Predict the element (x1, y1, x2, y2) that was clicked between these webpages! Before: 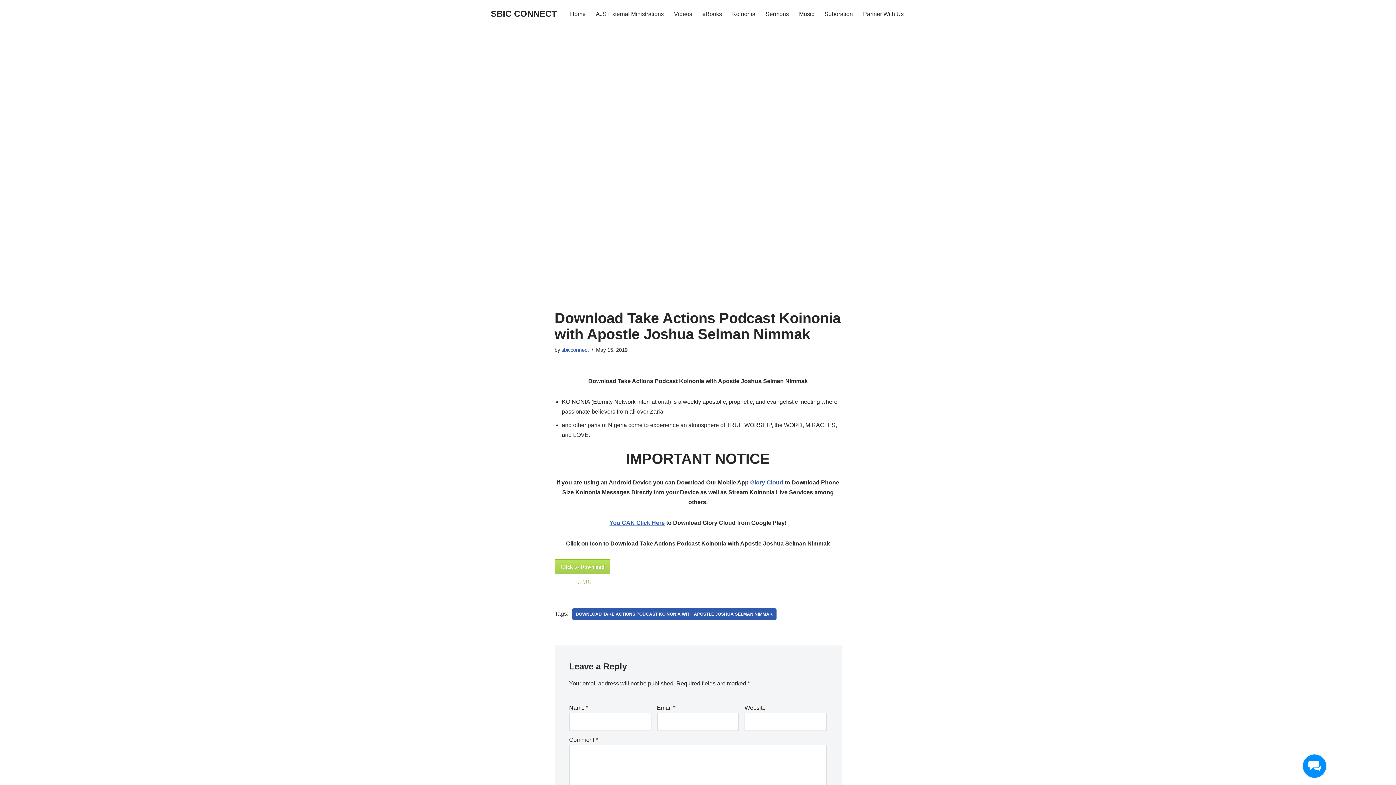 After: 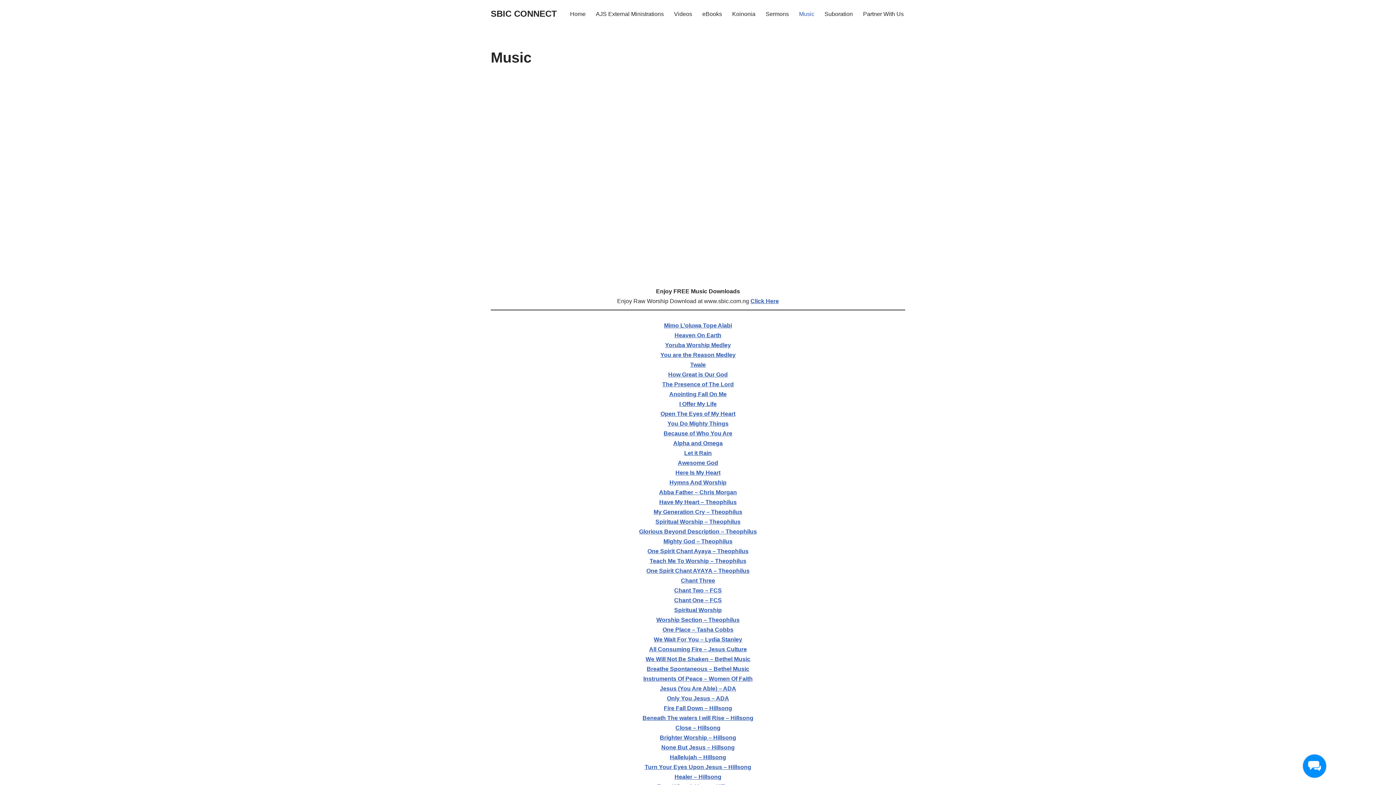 Action: bbox: (799, 9, 814, 18) label: Music